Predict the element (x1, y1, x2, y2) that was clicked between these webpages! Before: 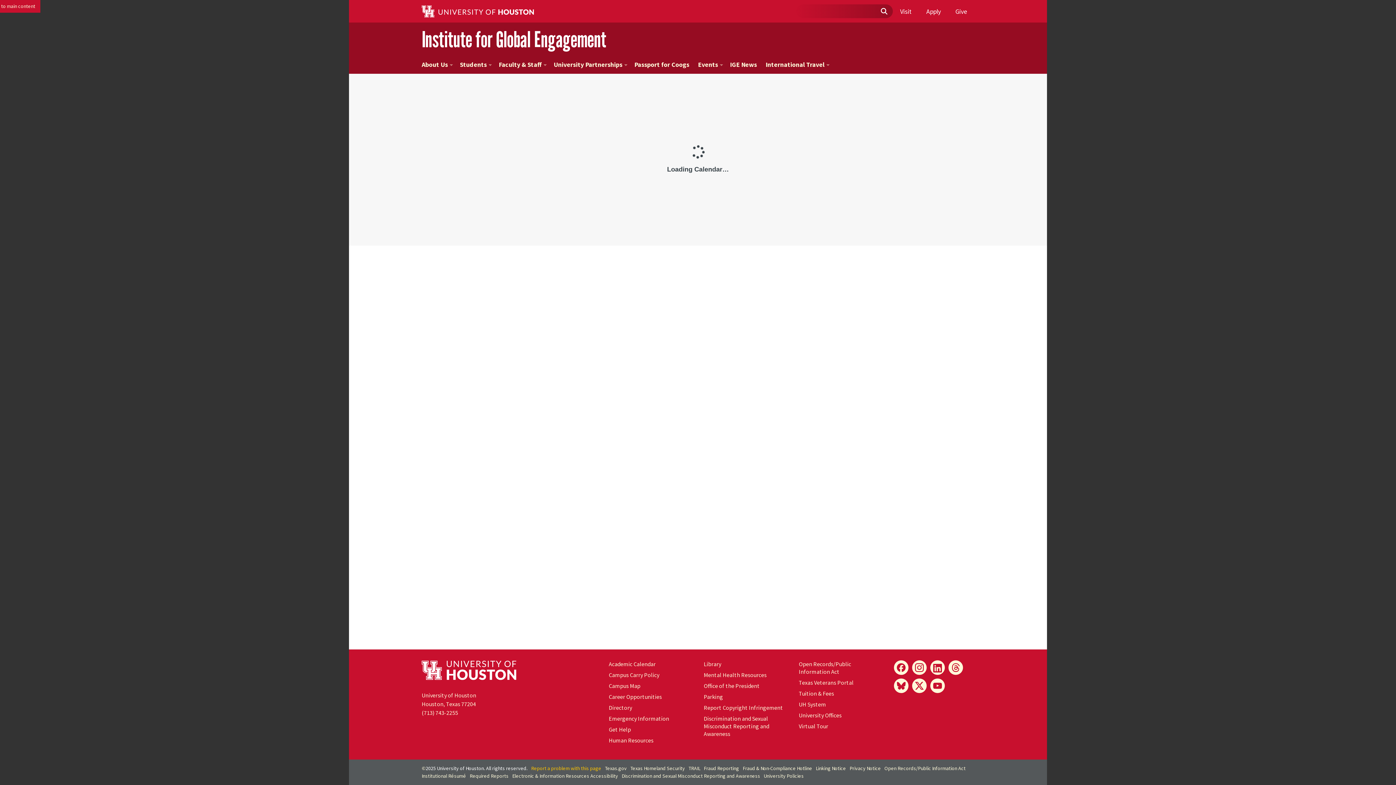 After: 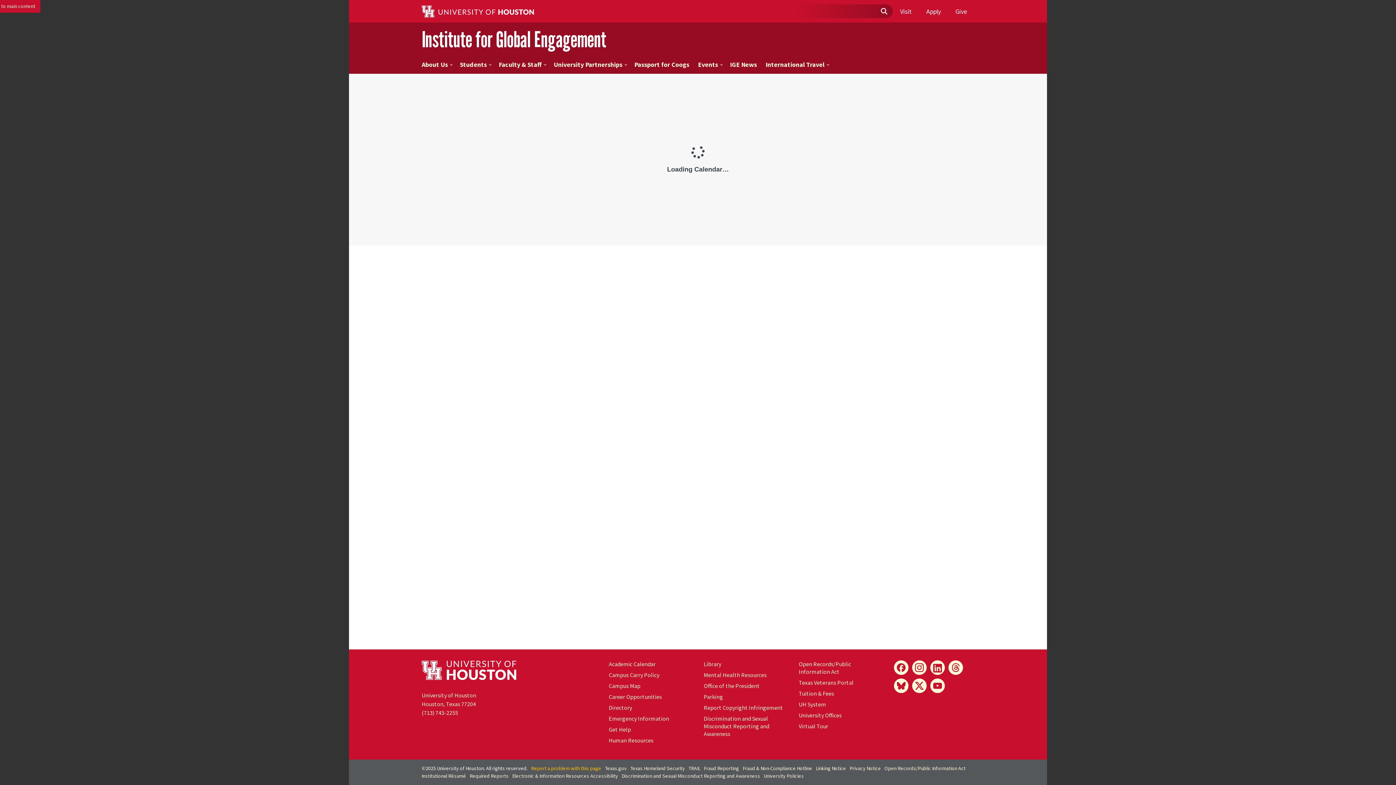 Action: bbox: (693, 55, 725, 73) label: Events